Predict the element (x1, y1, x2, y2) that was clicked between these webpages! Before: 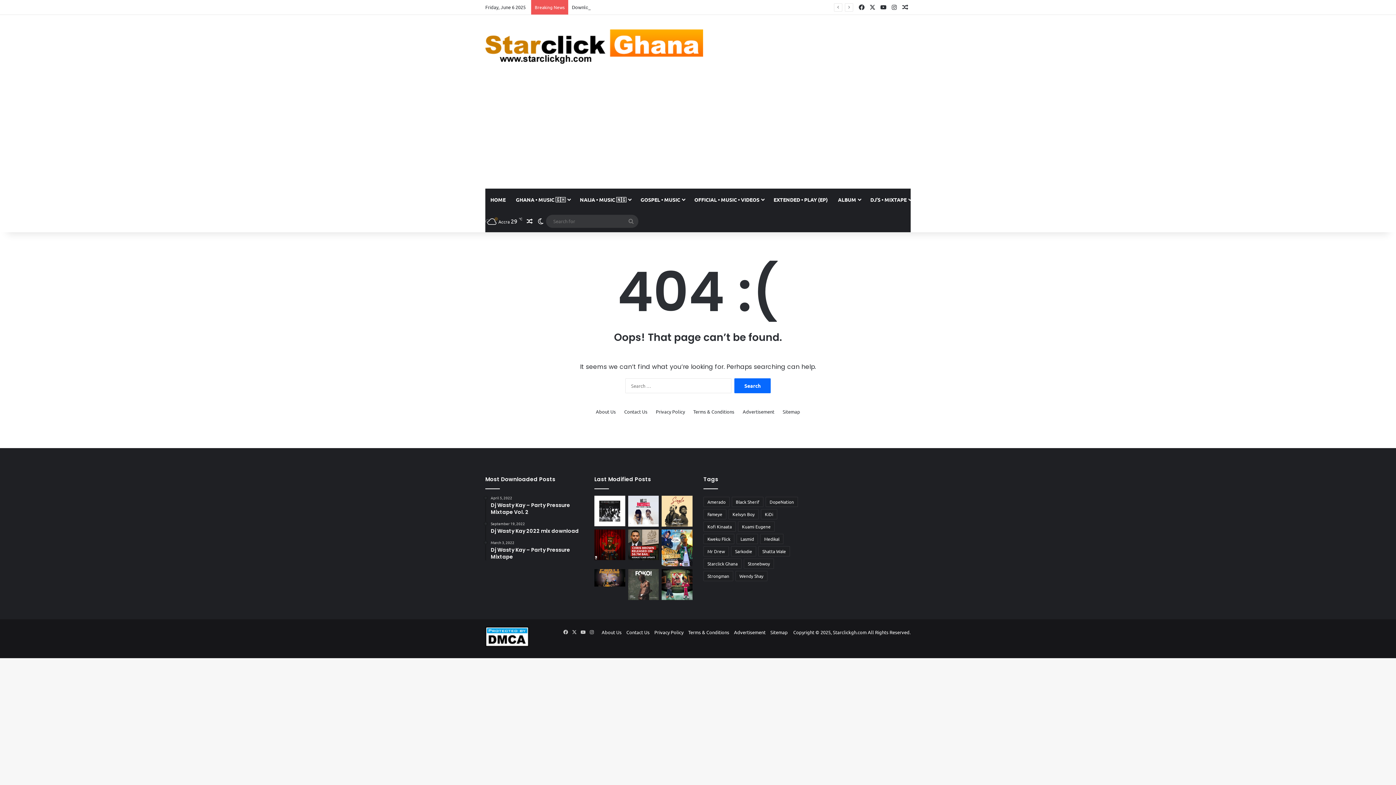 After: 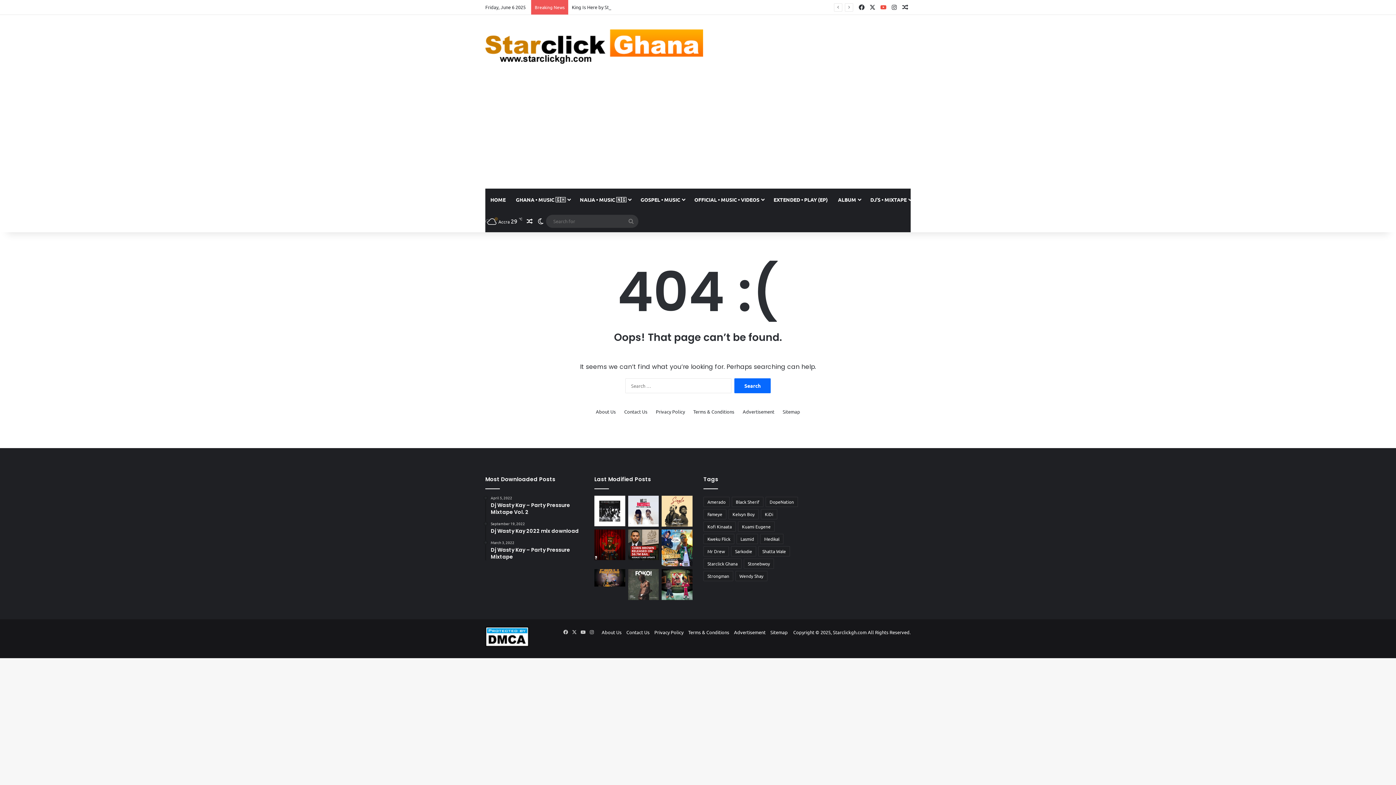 Action: label: YouTube bbox: (878, 0, 889, 14)